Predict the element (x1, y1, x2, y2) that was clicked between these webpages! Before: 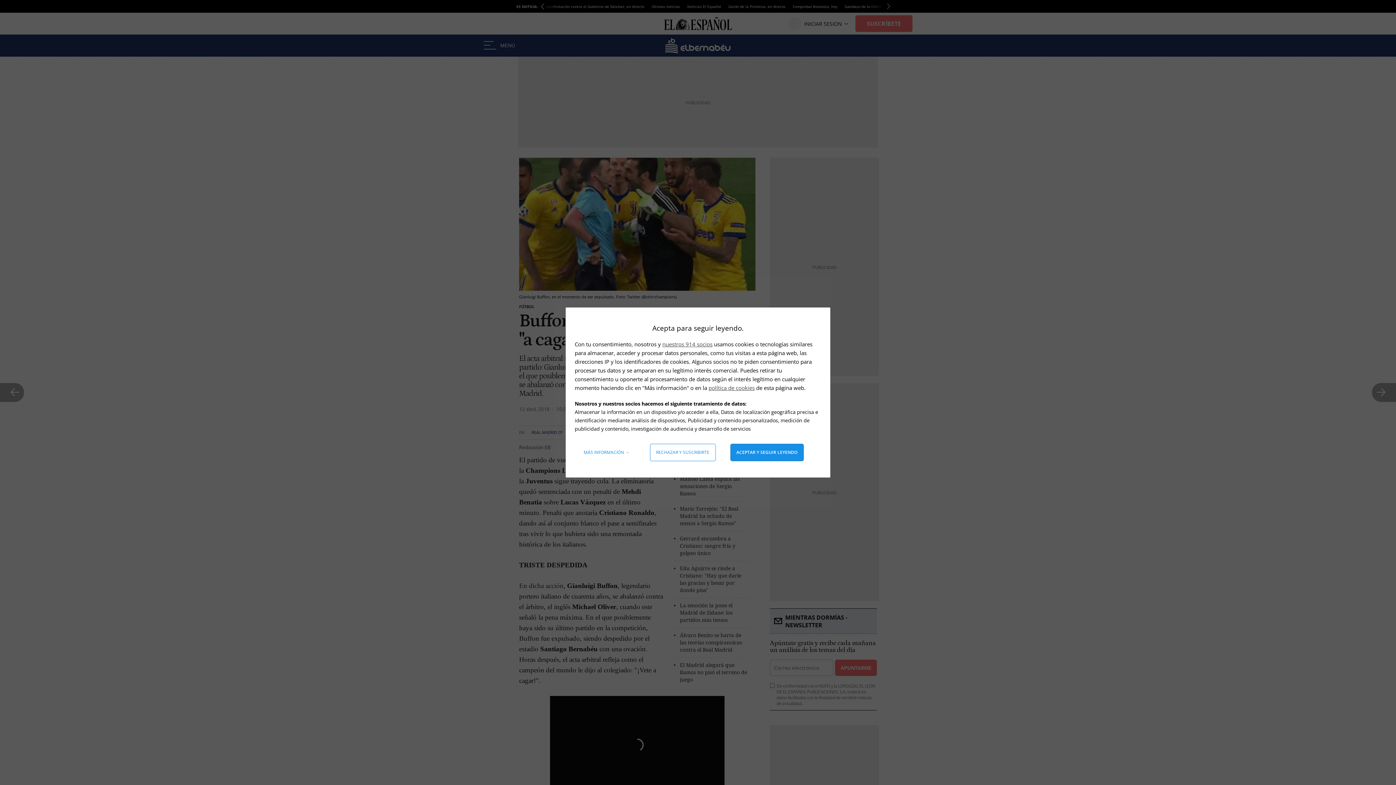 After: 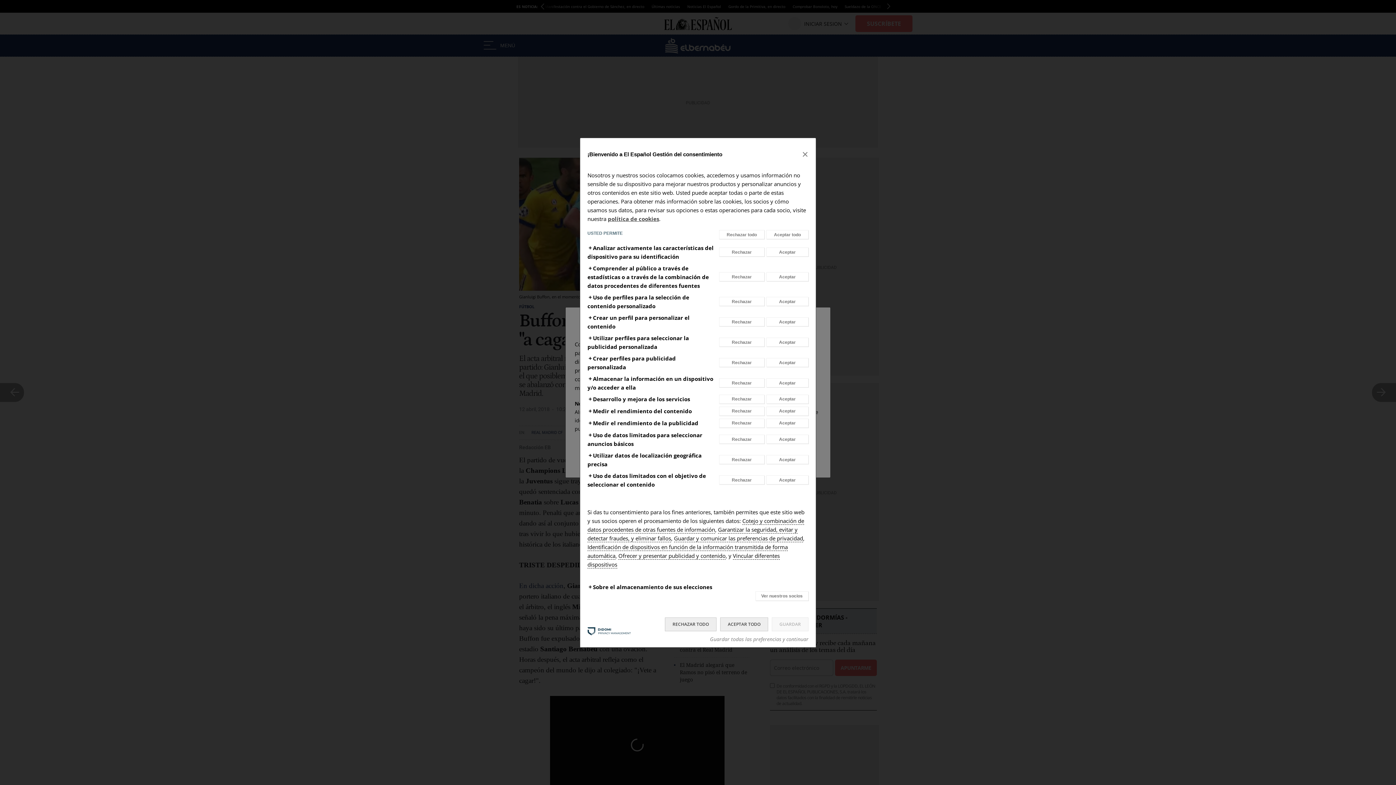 Action: label: Más información: Configura tus consentimientos bbox: (578, 444, 635, 461)